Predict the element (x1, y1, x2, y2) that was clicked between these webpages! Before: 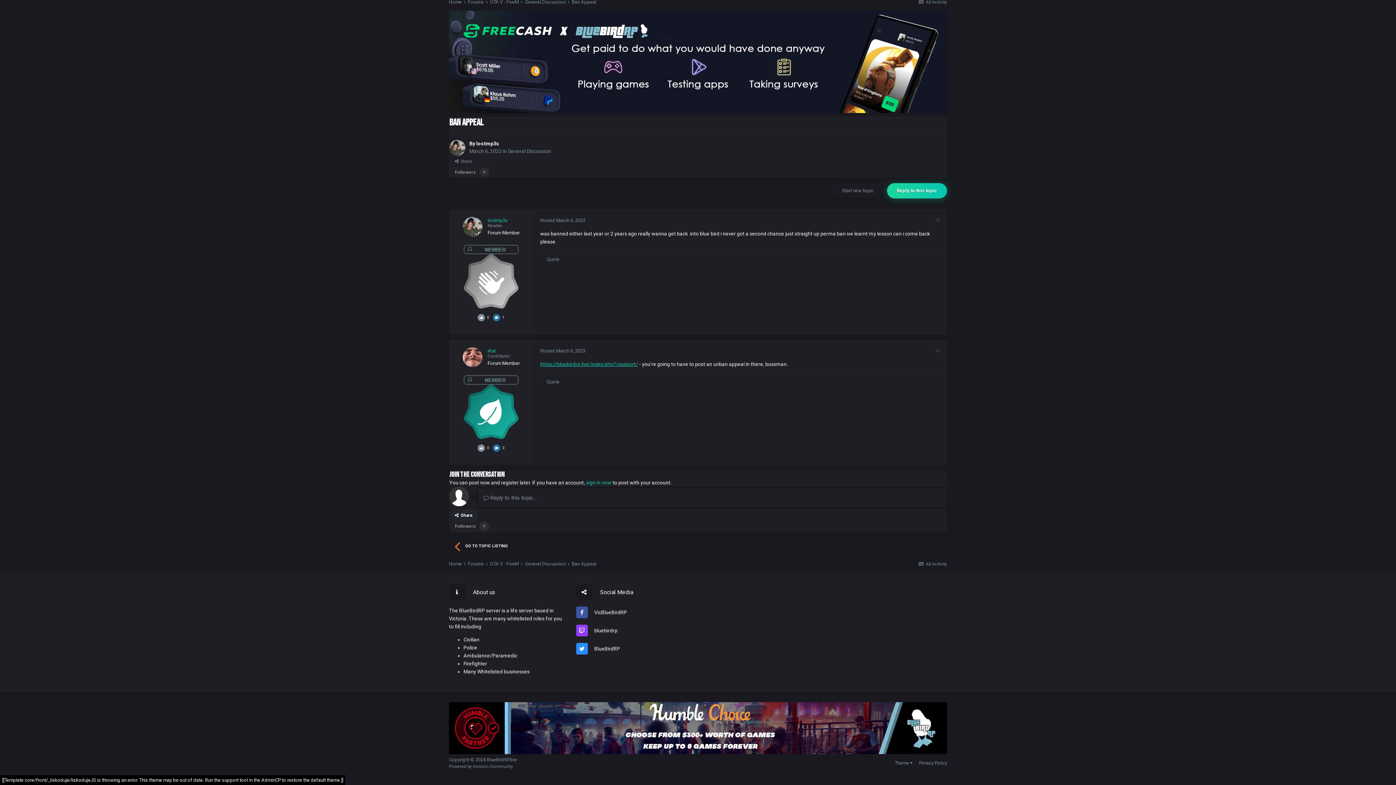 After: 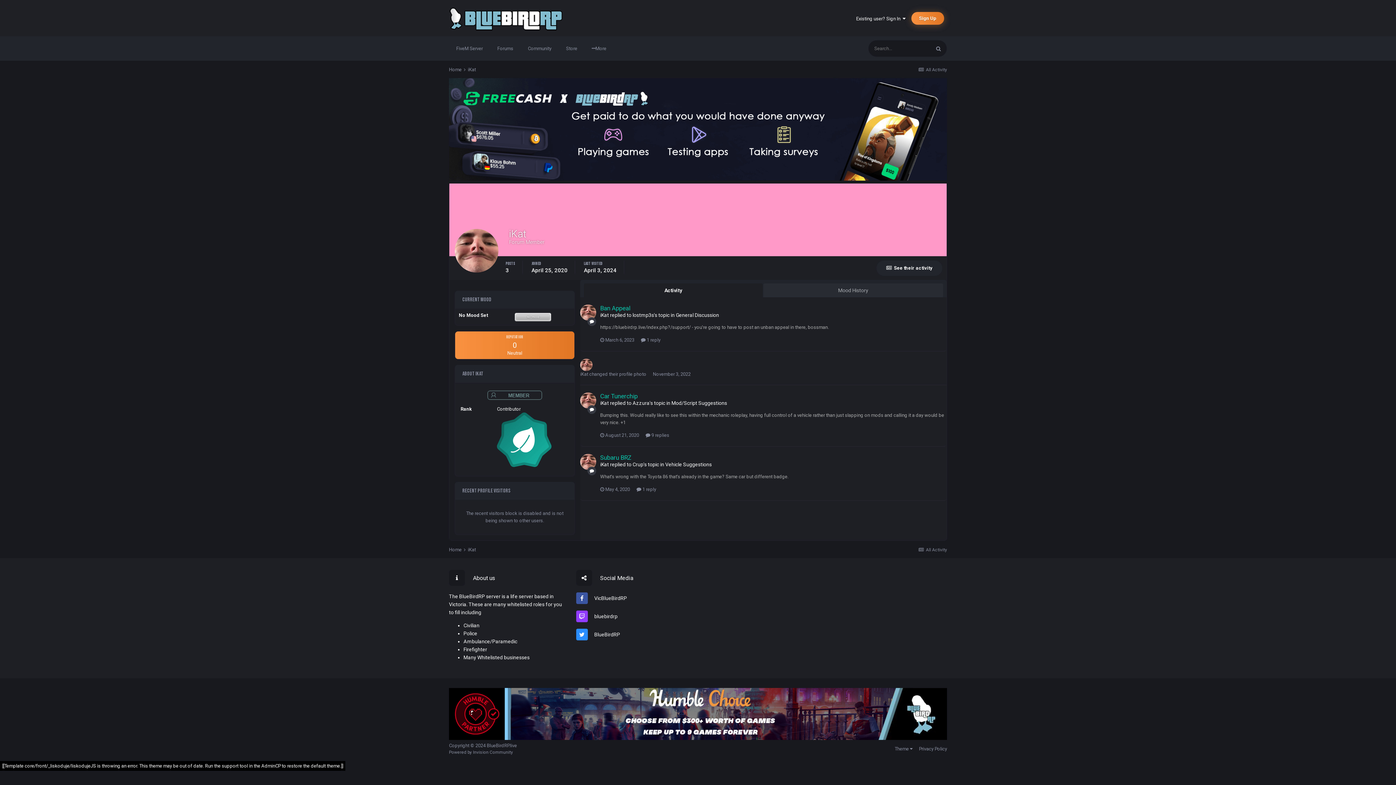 Action: bbox: (462, 347, 482, 367)